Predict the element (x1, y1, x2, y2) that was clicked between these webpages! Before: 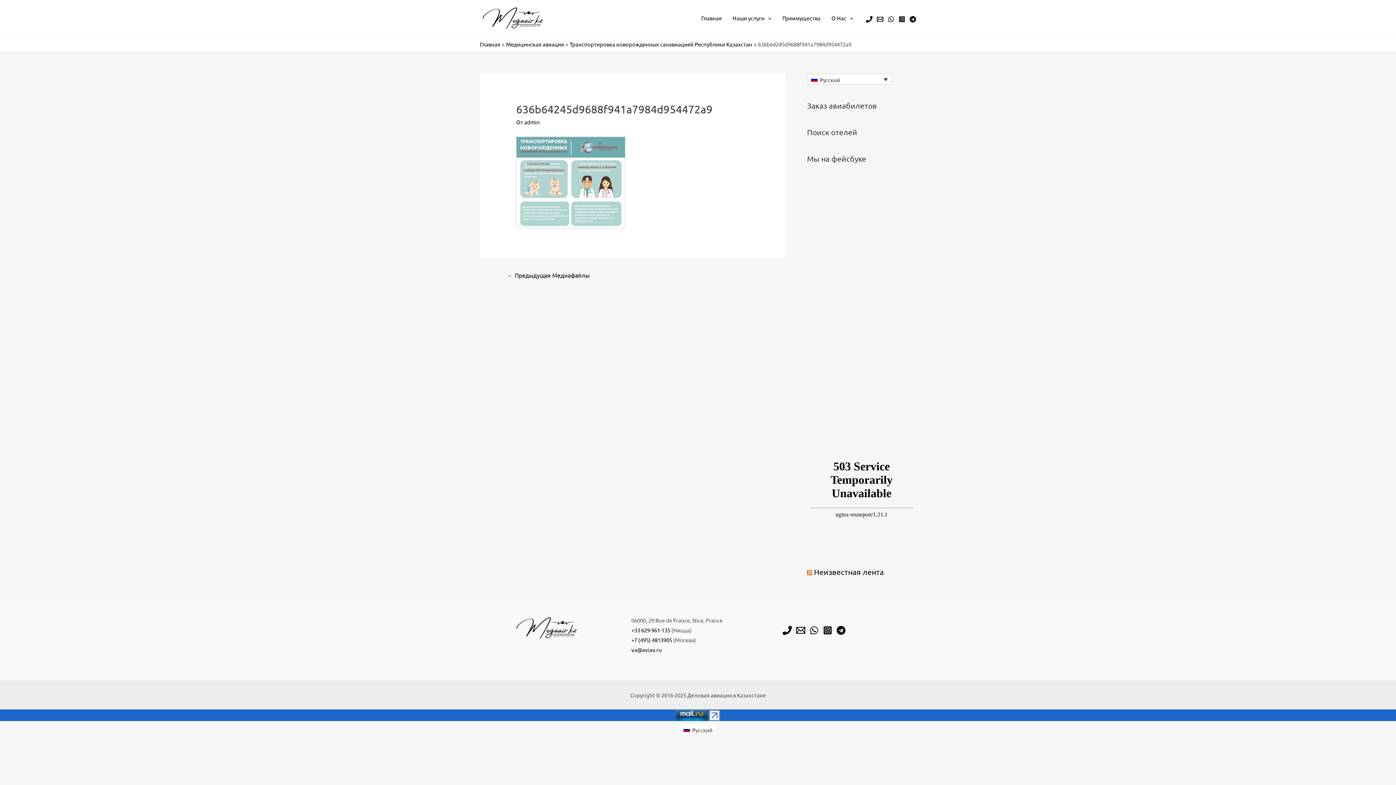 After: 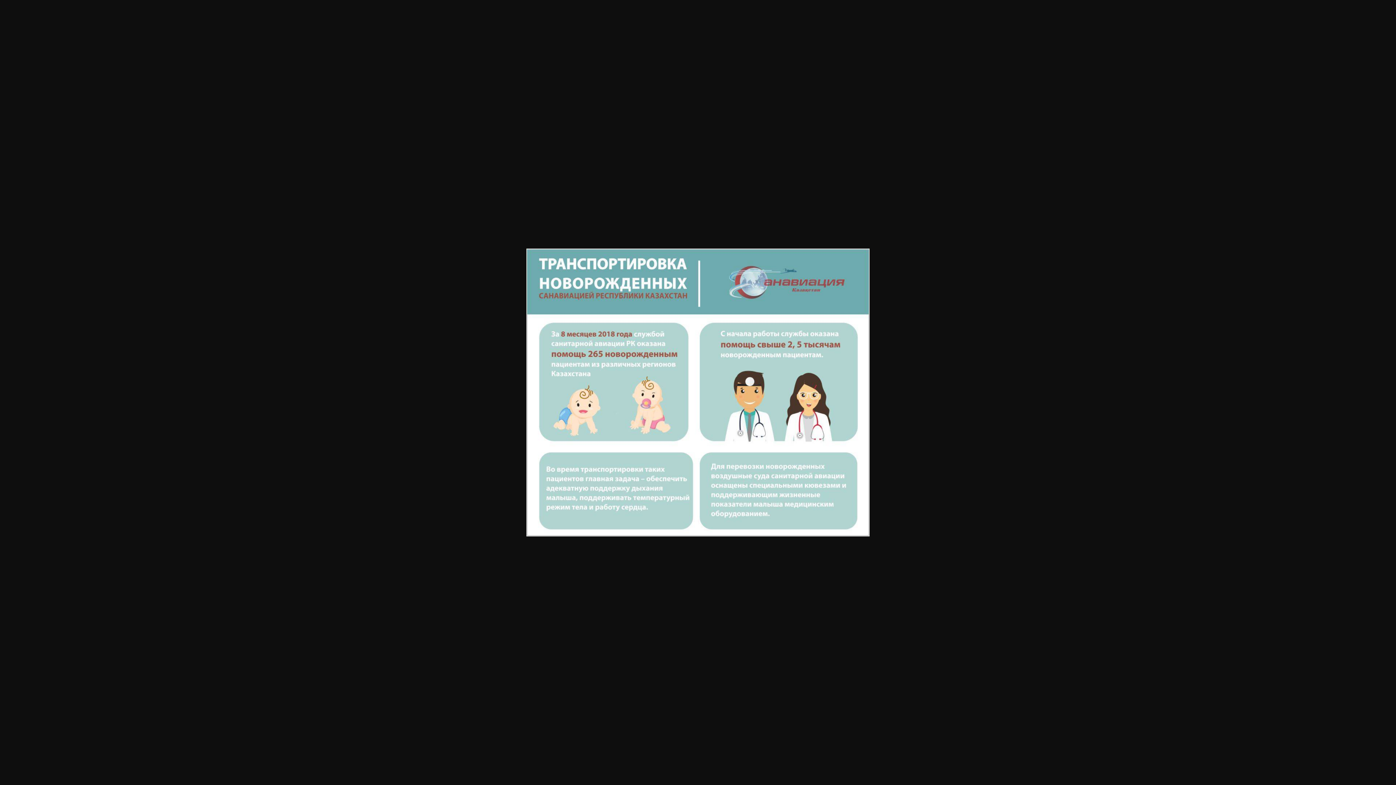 Action: bbox: (516, 178, 625, 185)